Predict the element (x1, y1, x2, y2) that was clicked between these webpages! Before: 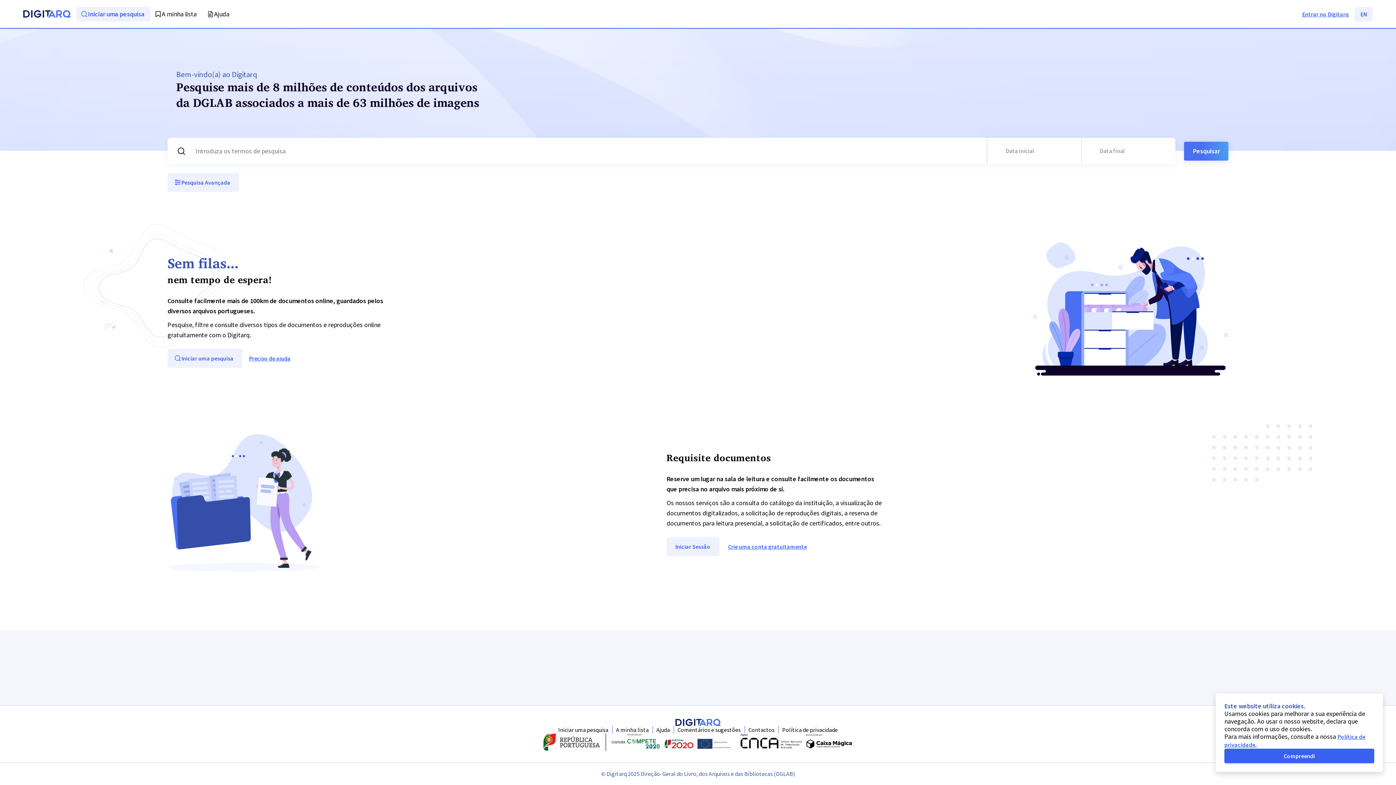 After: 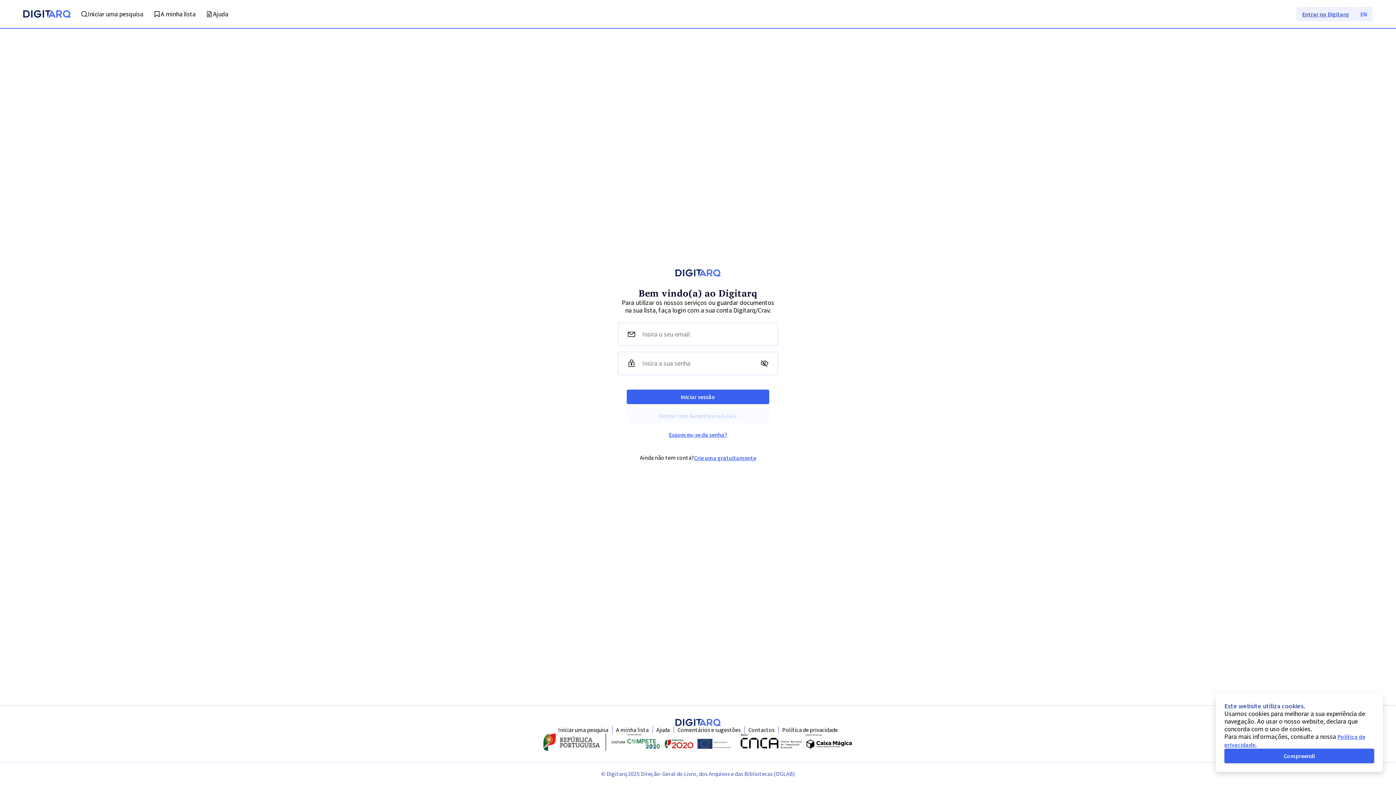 Action: bbox: (1296, 6, 1354, 21) label: Entrar no Digitarq